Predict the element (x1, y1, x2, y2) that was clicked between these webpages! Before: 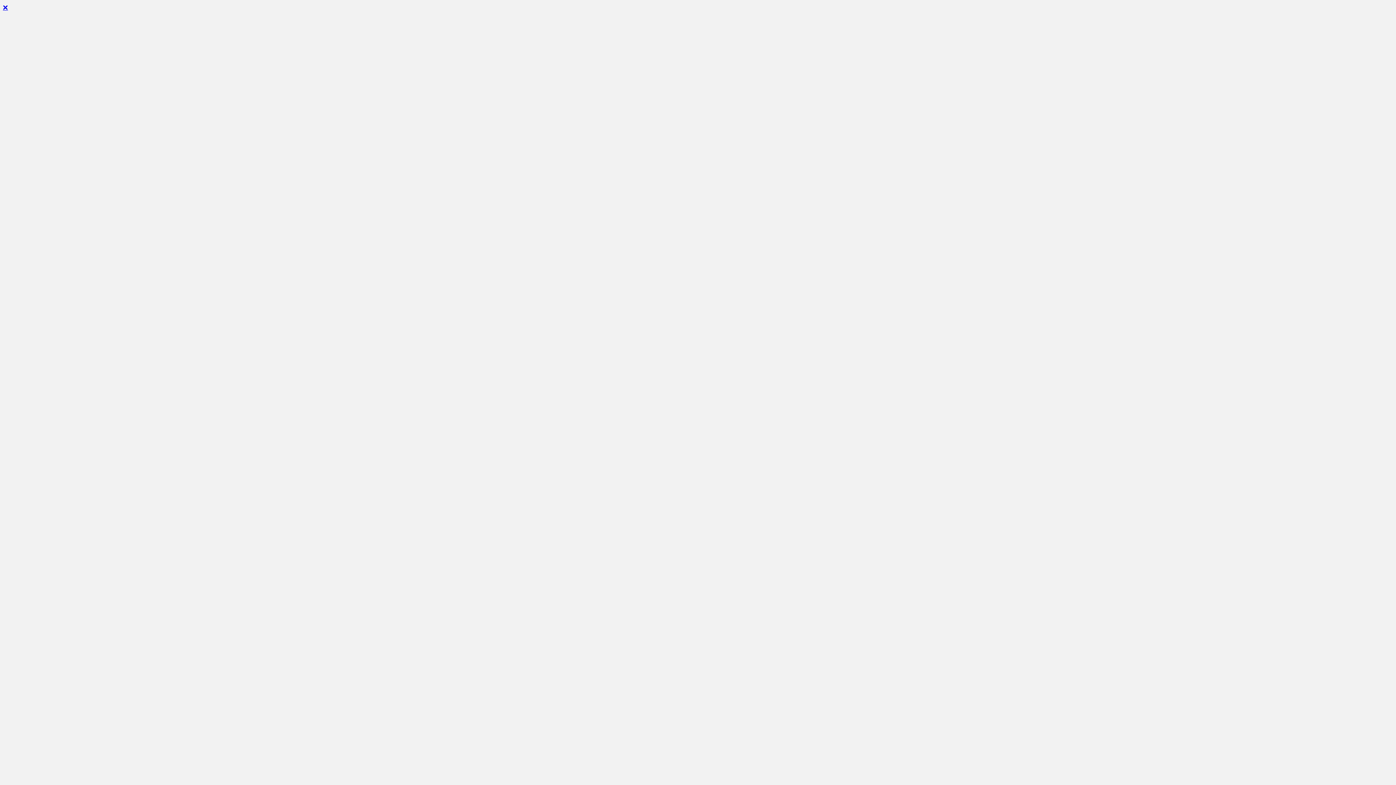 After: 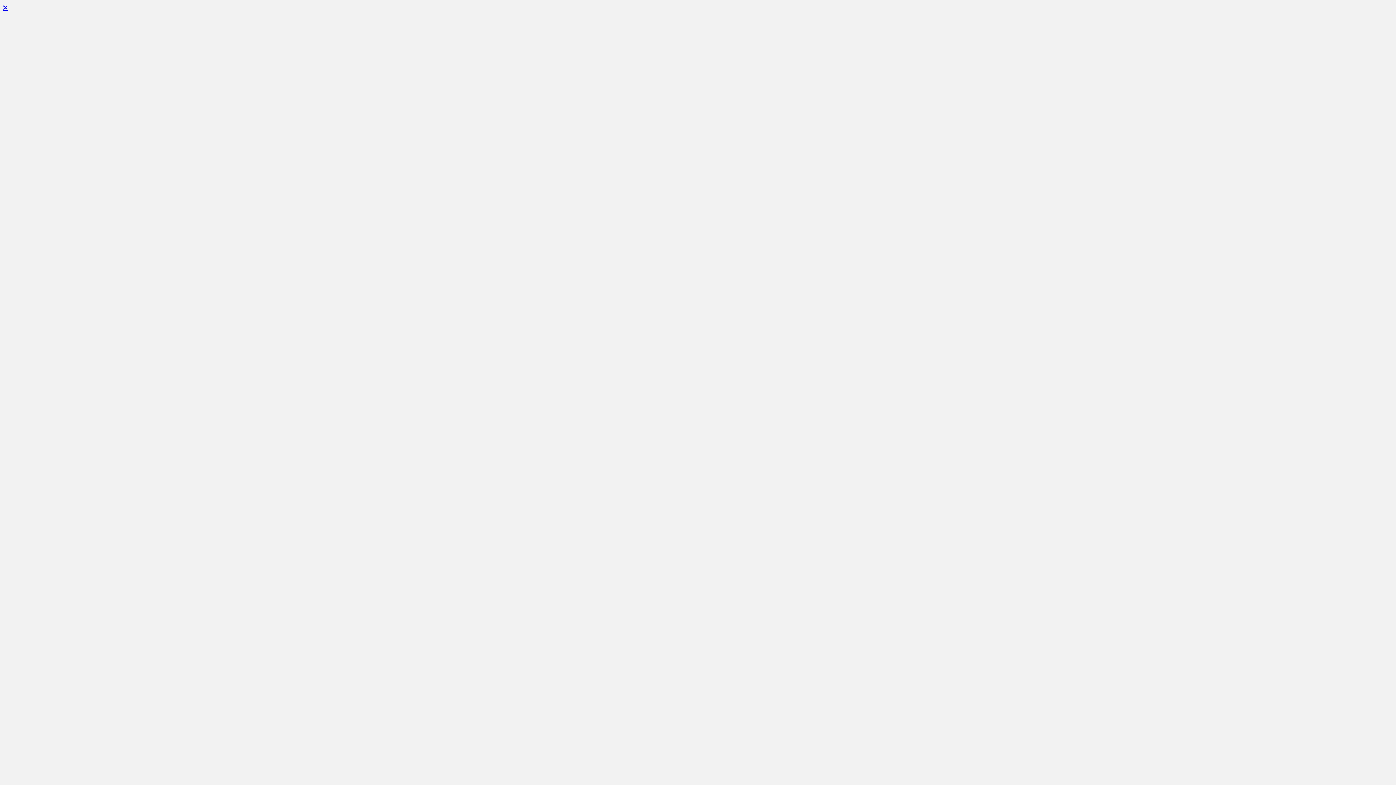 Action: bbox: (2, 5, 8, 10)